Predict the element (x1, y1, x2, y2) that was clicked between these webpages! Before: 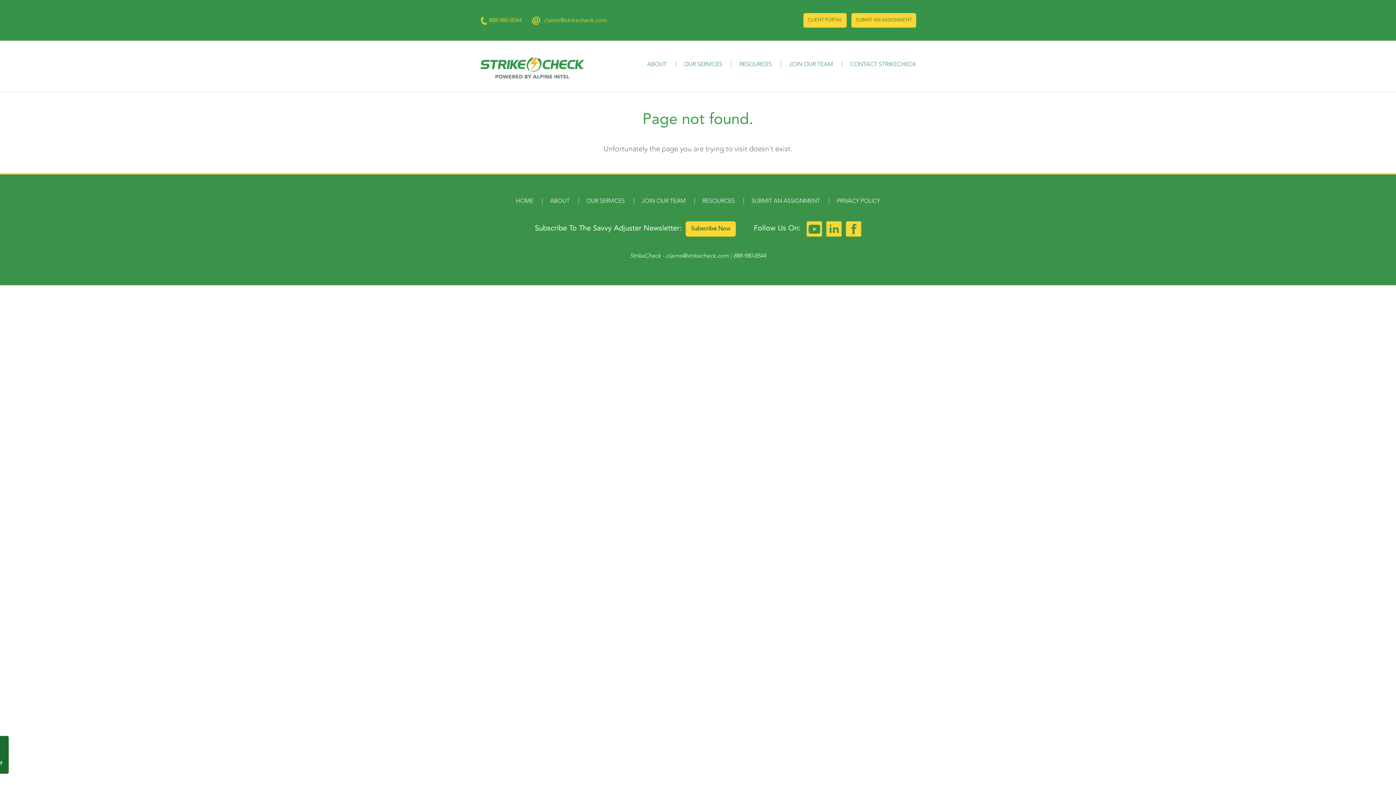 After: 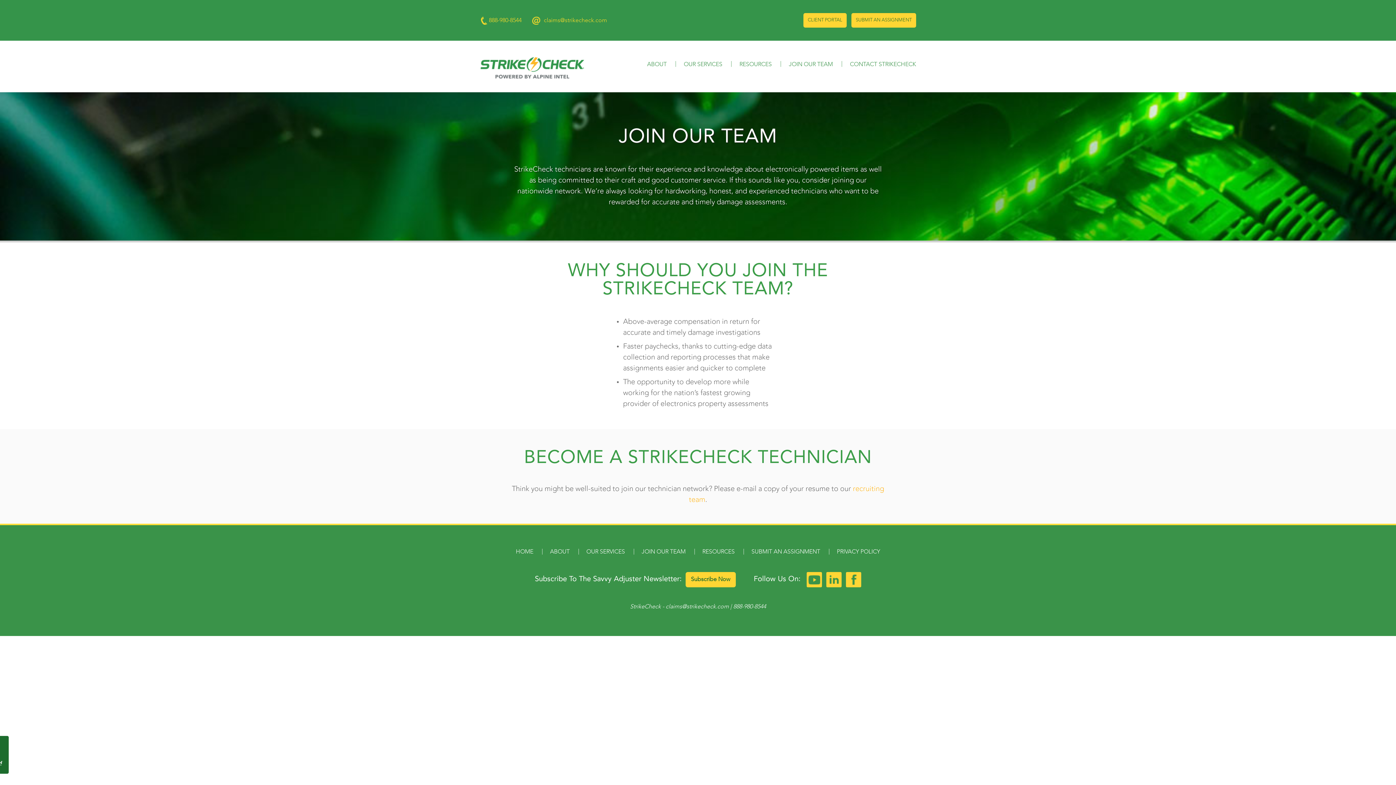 Action: bbox: (789, 61, 833, 67) label: JOIN OUR TEAM